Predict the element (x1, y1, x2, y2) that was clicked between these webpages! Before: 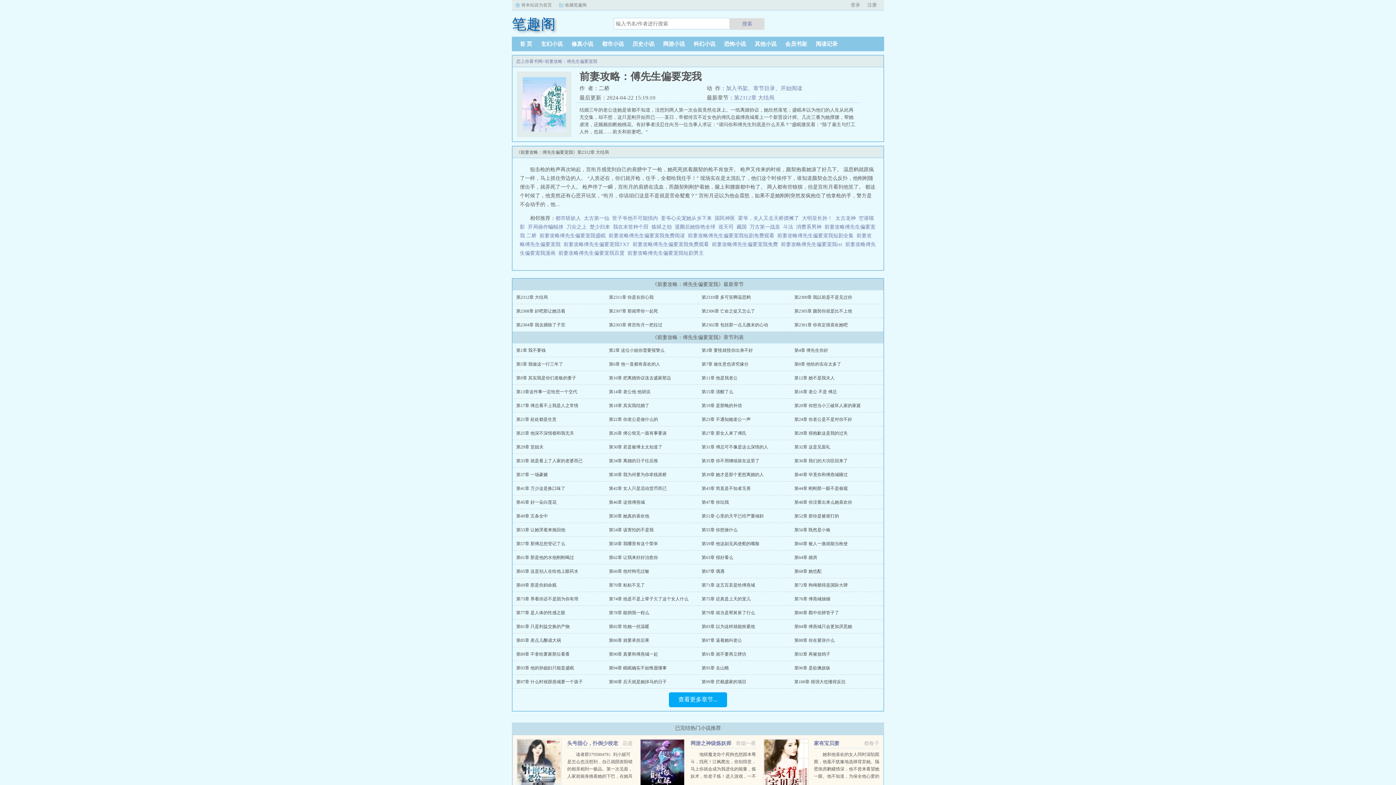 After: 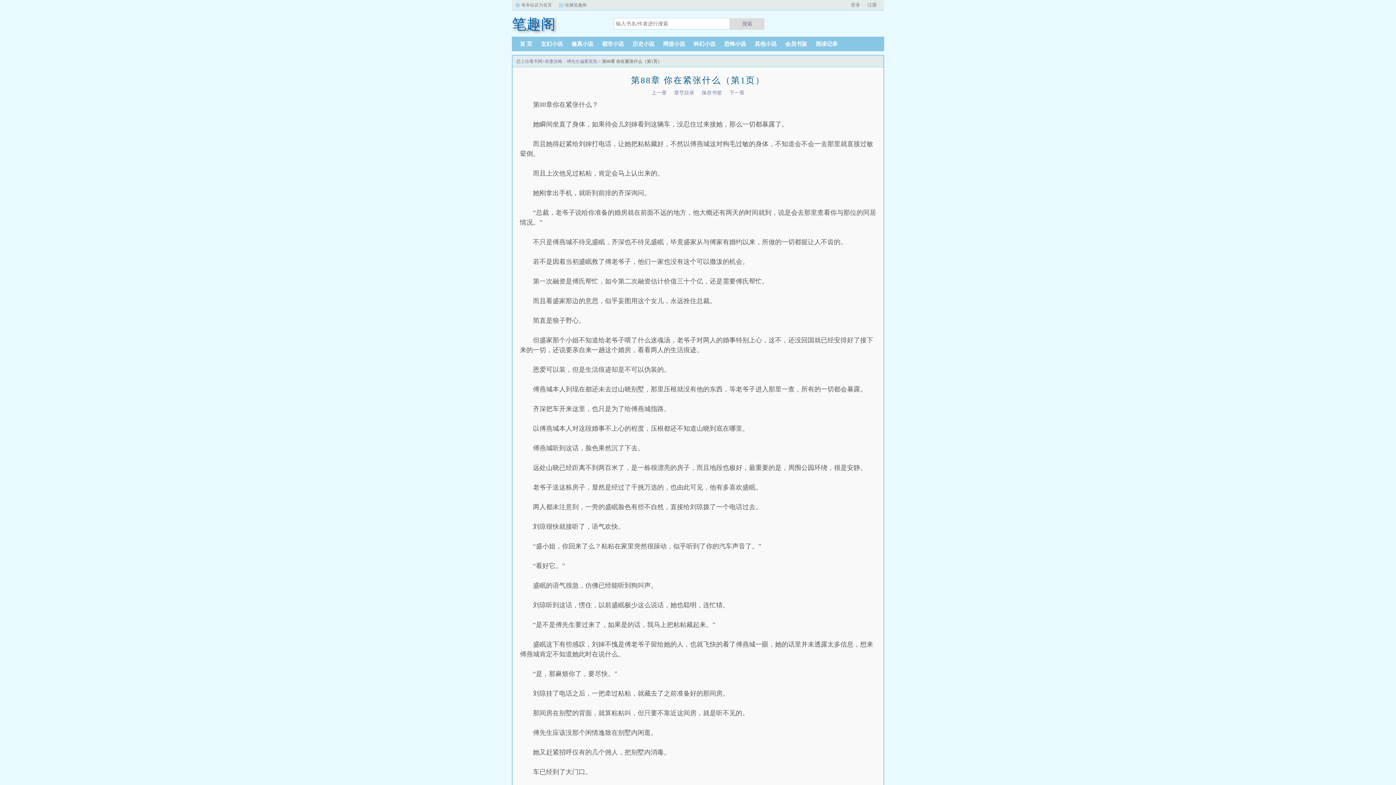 Action: label: 第88章 你在紧张什么 bbox: (794, 638, 834, 643)